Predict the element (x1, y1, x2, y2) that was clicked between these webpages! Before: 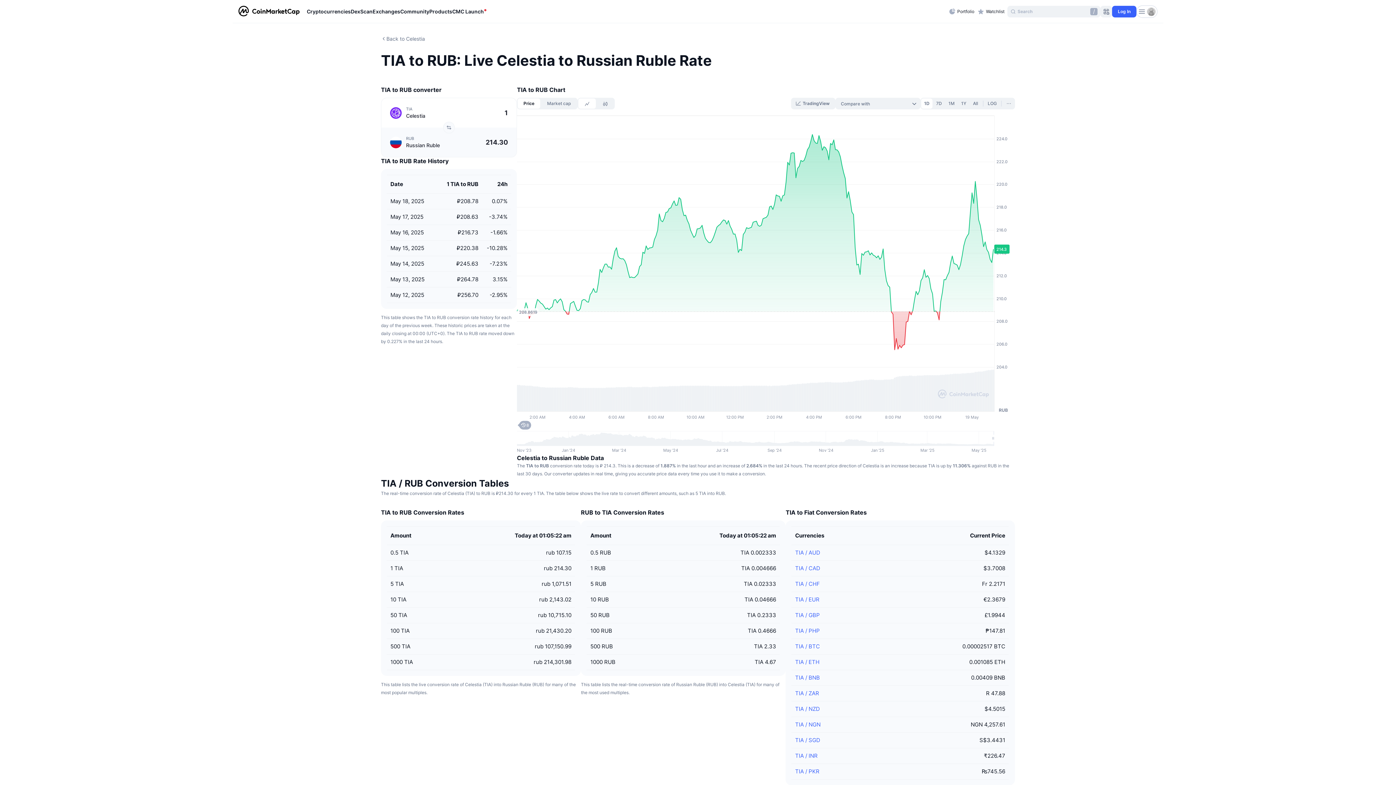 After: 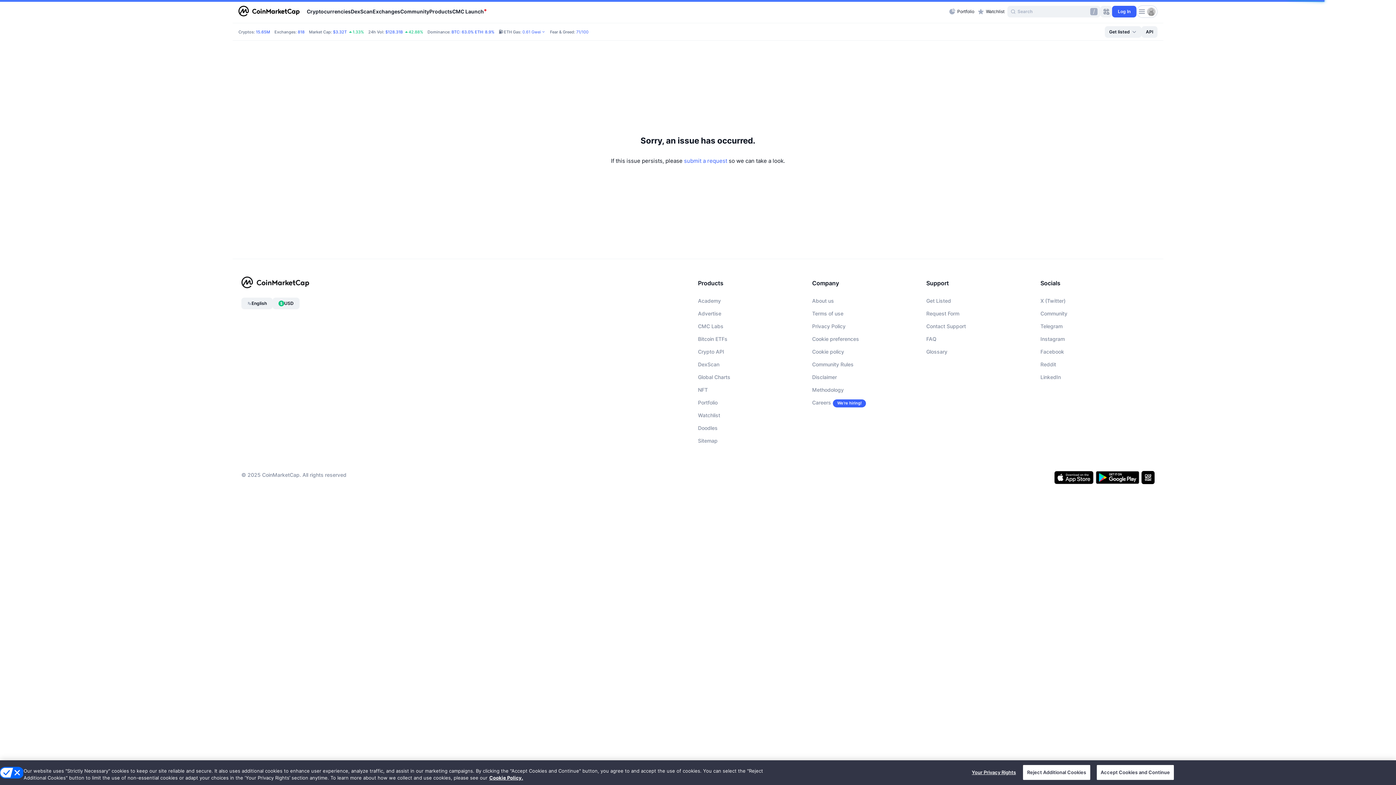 Action: label: TIA / GBP bbox: (795, 612, 820, 618)